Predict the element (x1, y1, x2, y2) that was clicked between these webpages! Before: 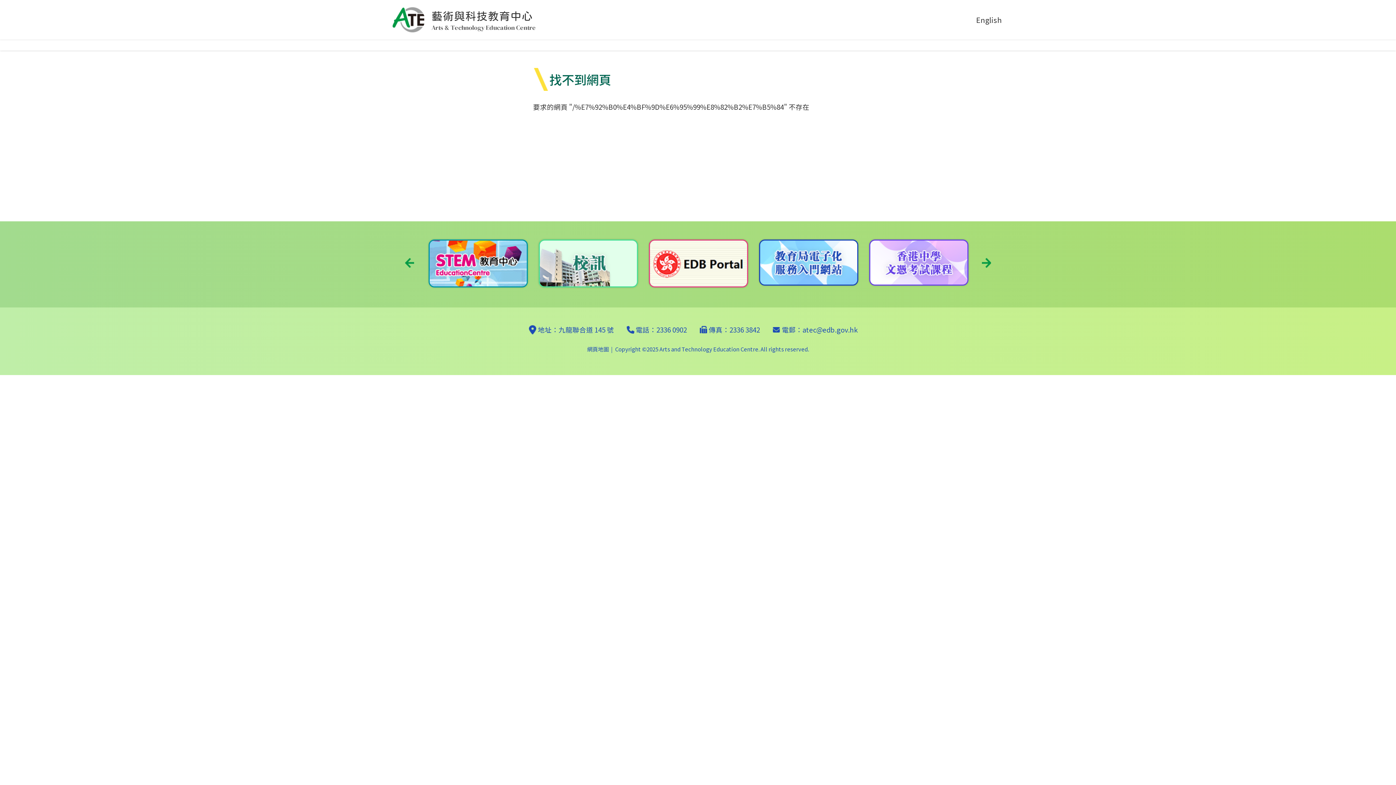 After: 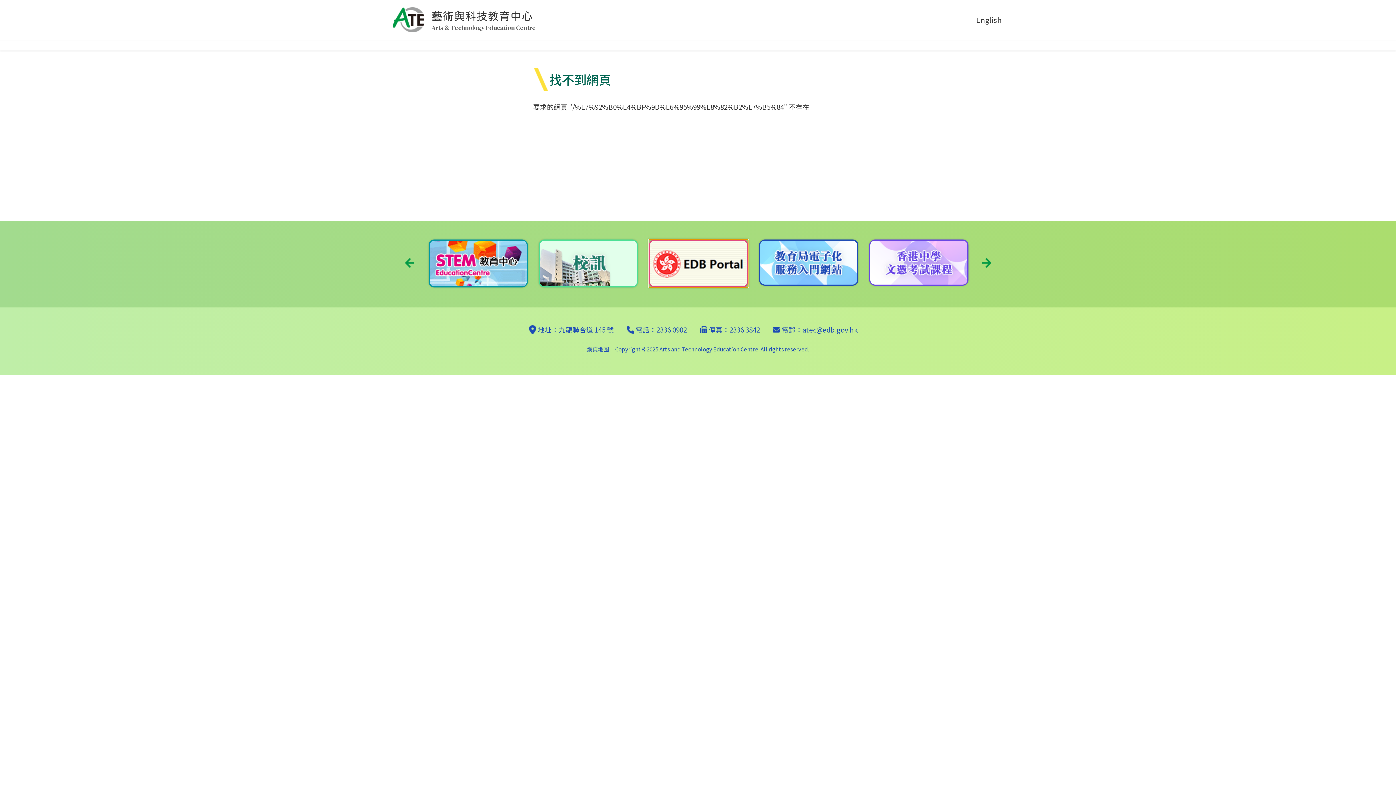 Action: bbox: (649, 239, 748, 287)